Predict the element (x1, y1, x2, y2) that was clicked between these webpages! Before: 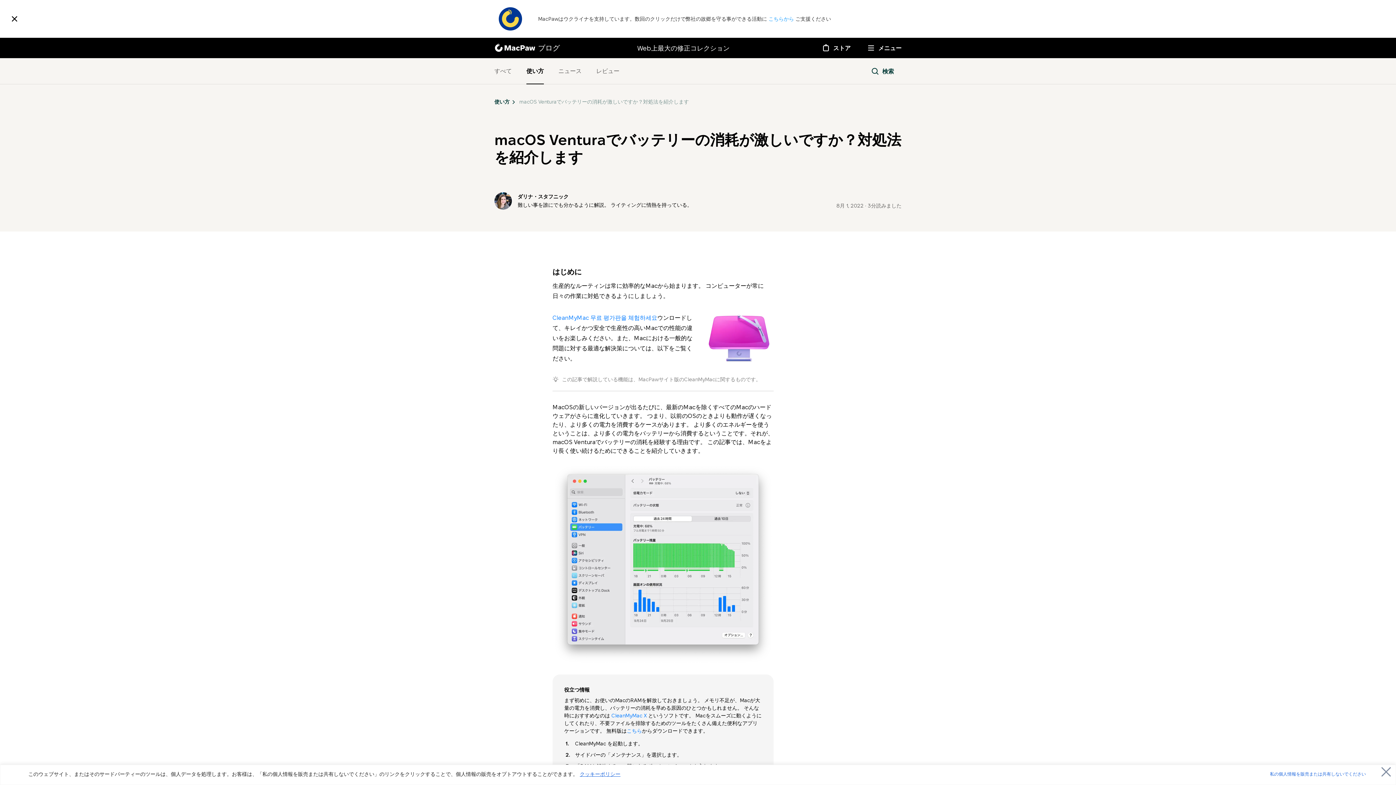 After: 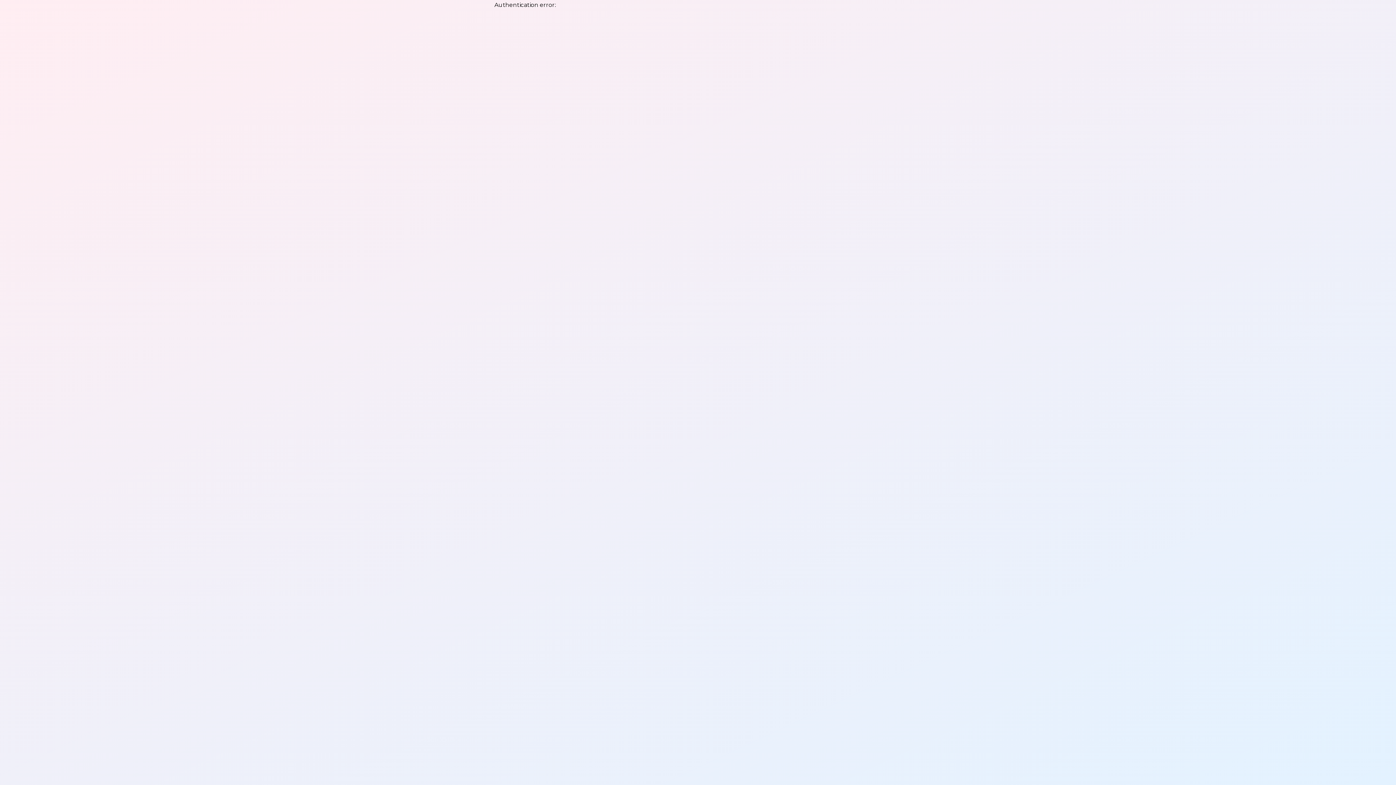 Action: label: トライアルを入手 bbox: (817, 439, 893, 457)